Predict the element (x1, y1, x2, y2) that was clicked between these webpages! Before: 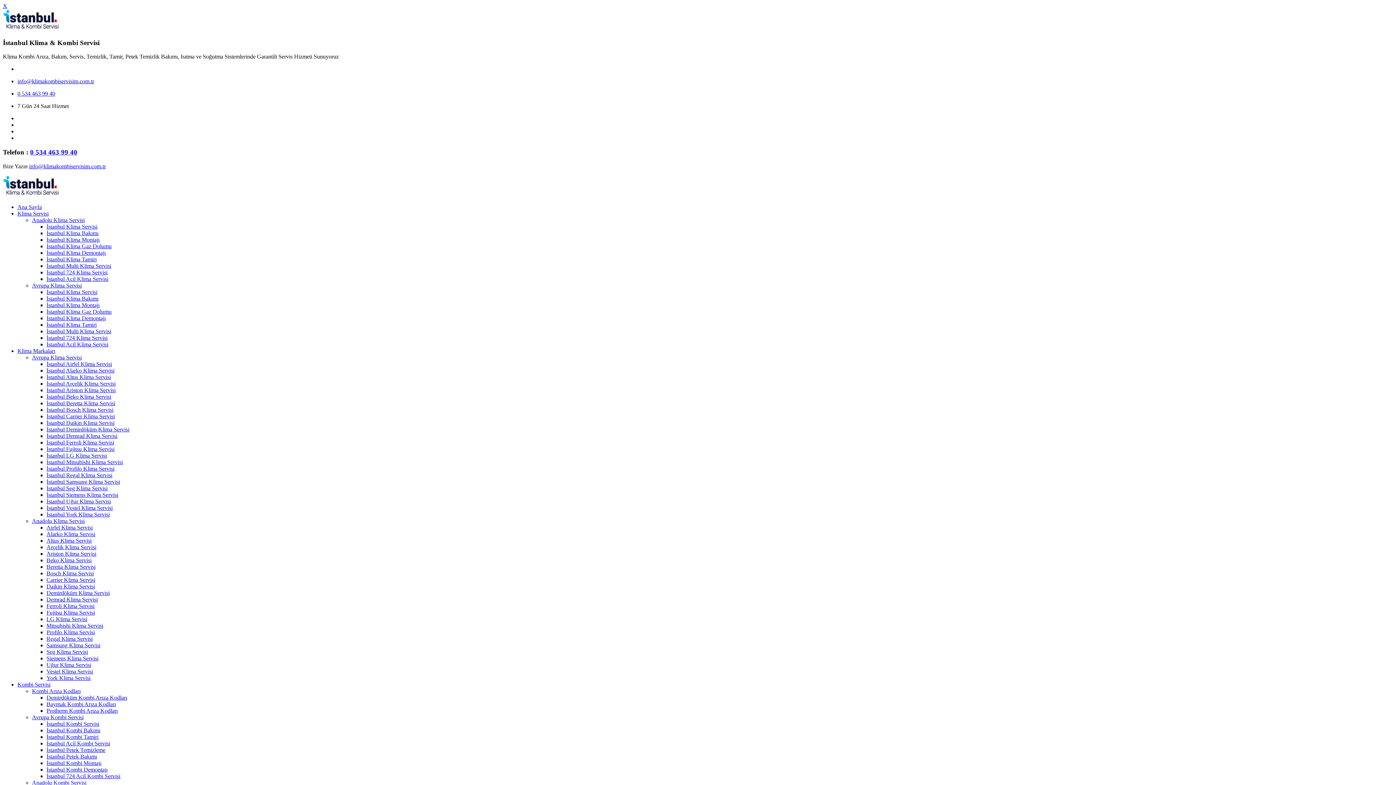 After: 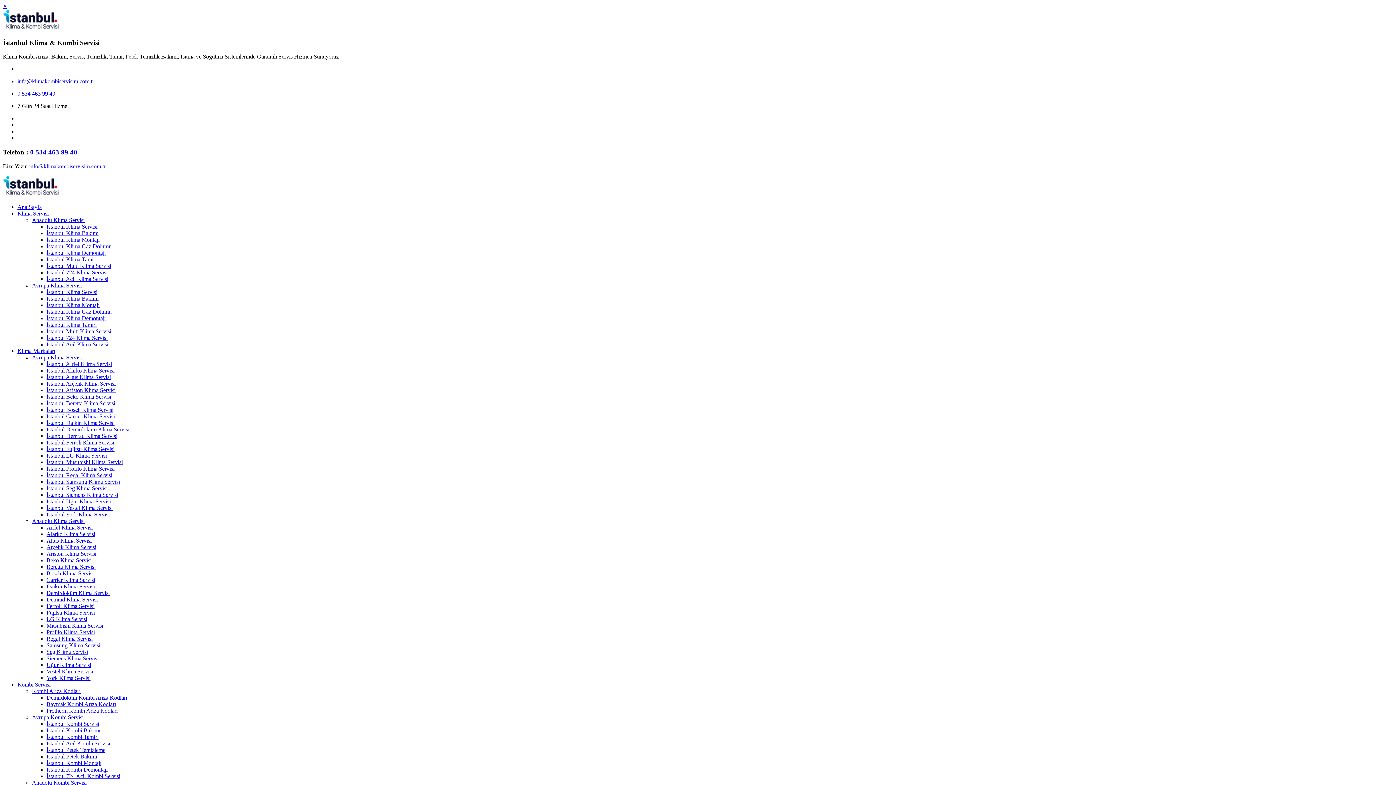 Action: bbox: (46, 577, 95, 583) label: Carrier Klima Servisi